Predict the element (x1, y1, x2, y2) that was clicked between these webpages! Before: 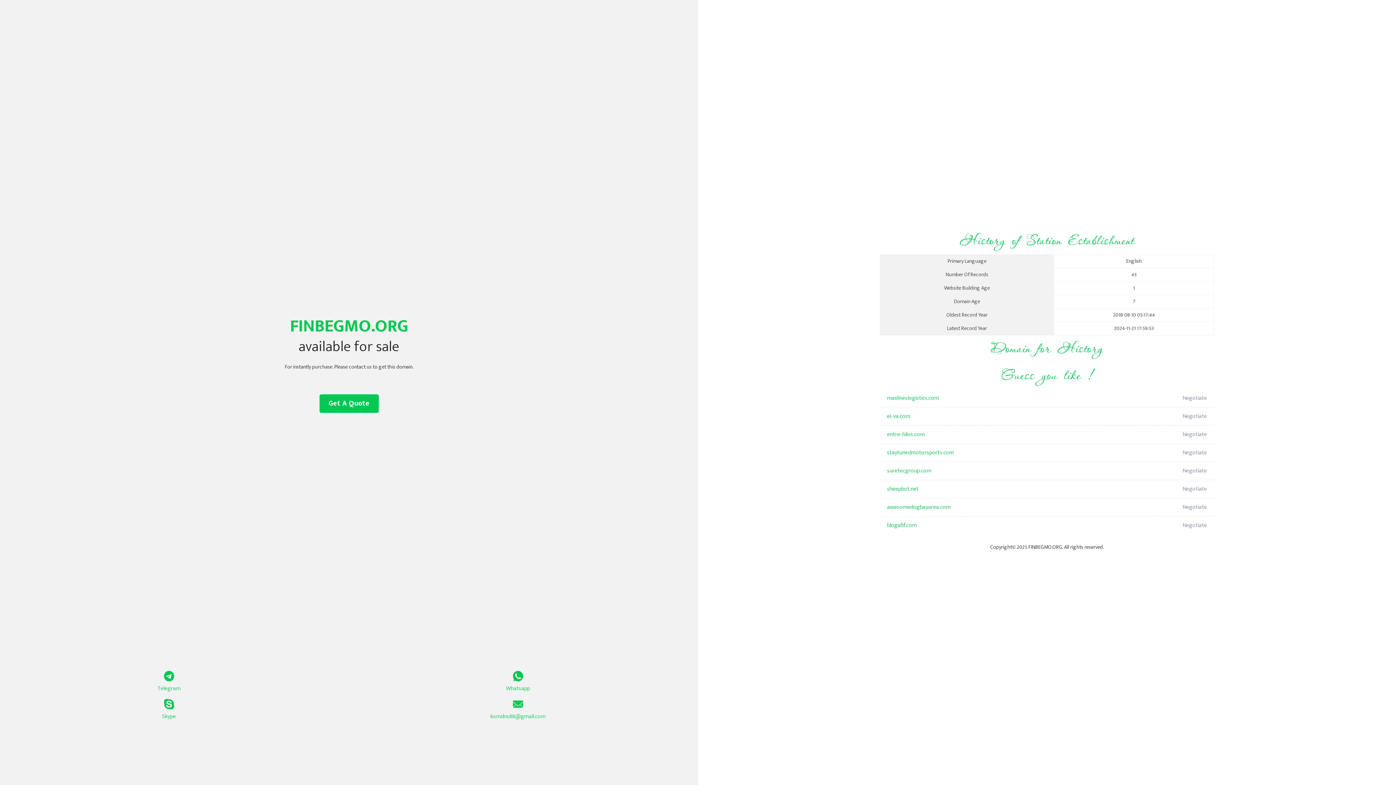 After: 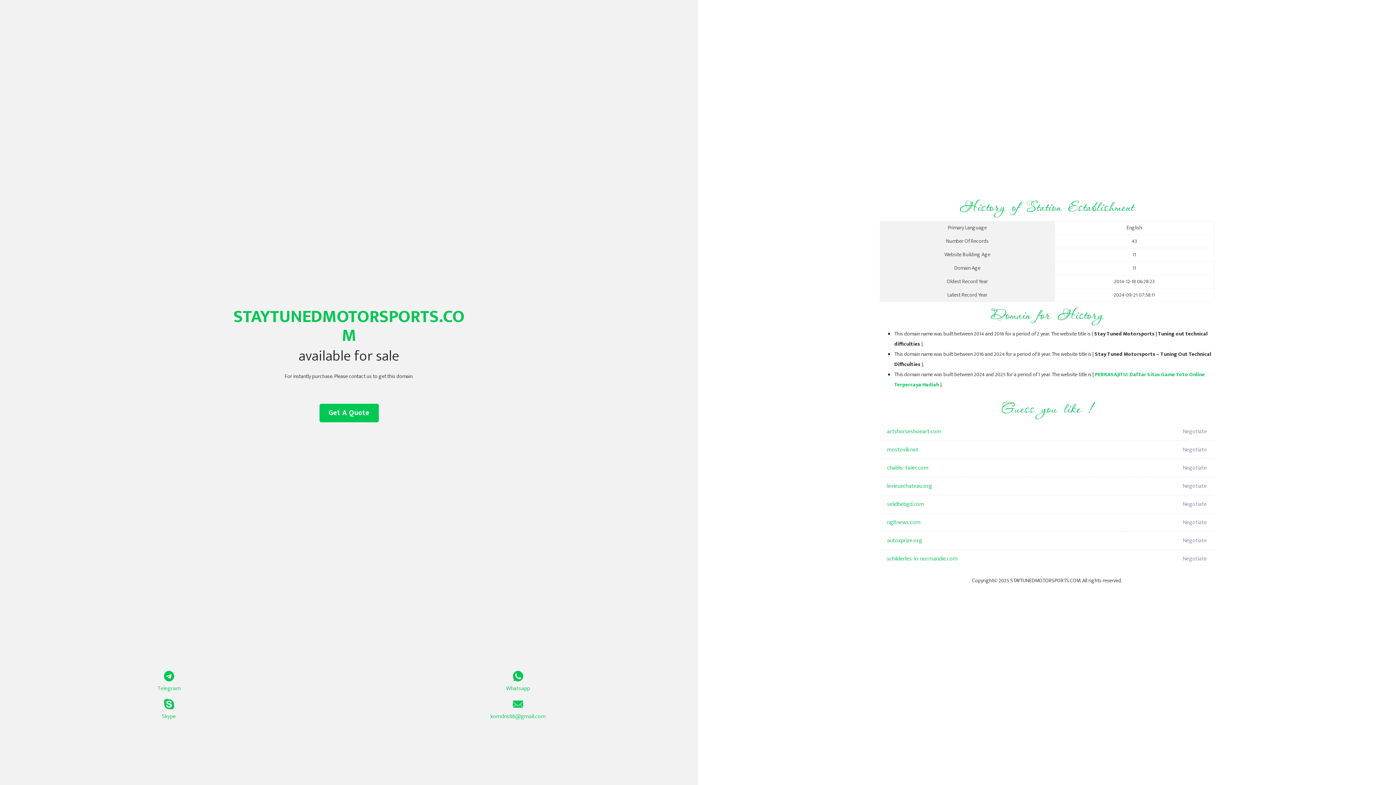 Action: label: staytunedmotorsports.com bbox: (887, 444, 1098, 462)